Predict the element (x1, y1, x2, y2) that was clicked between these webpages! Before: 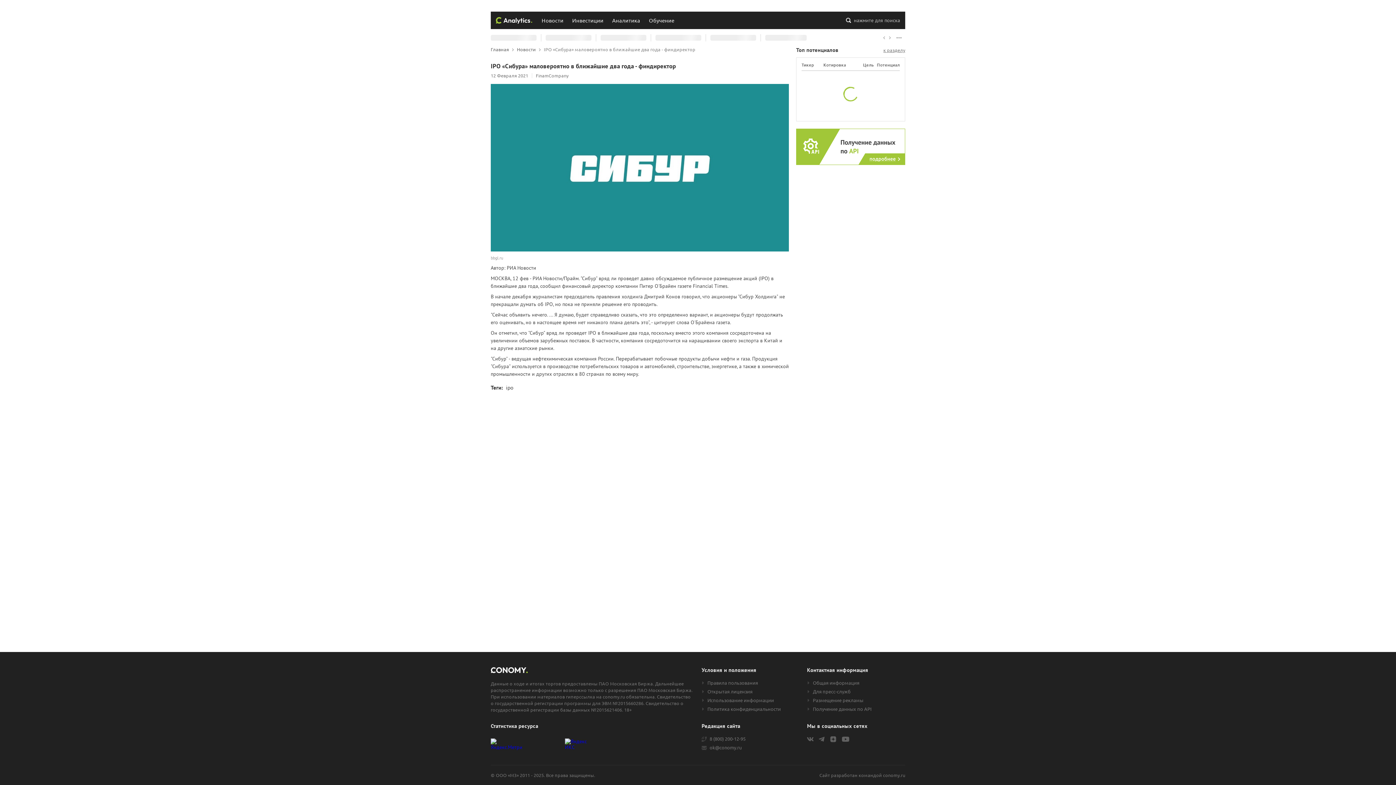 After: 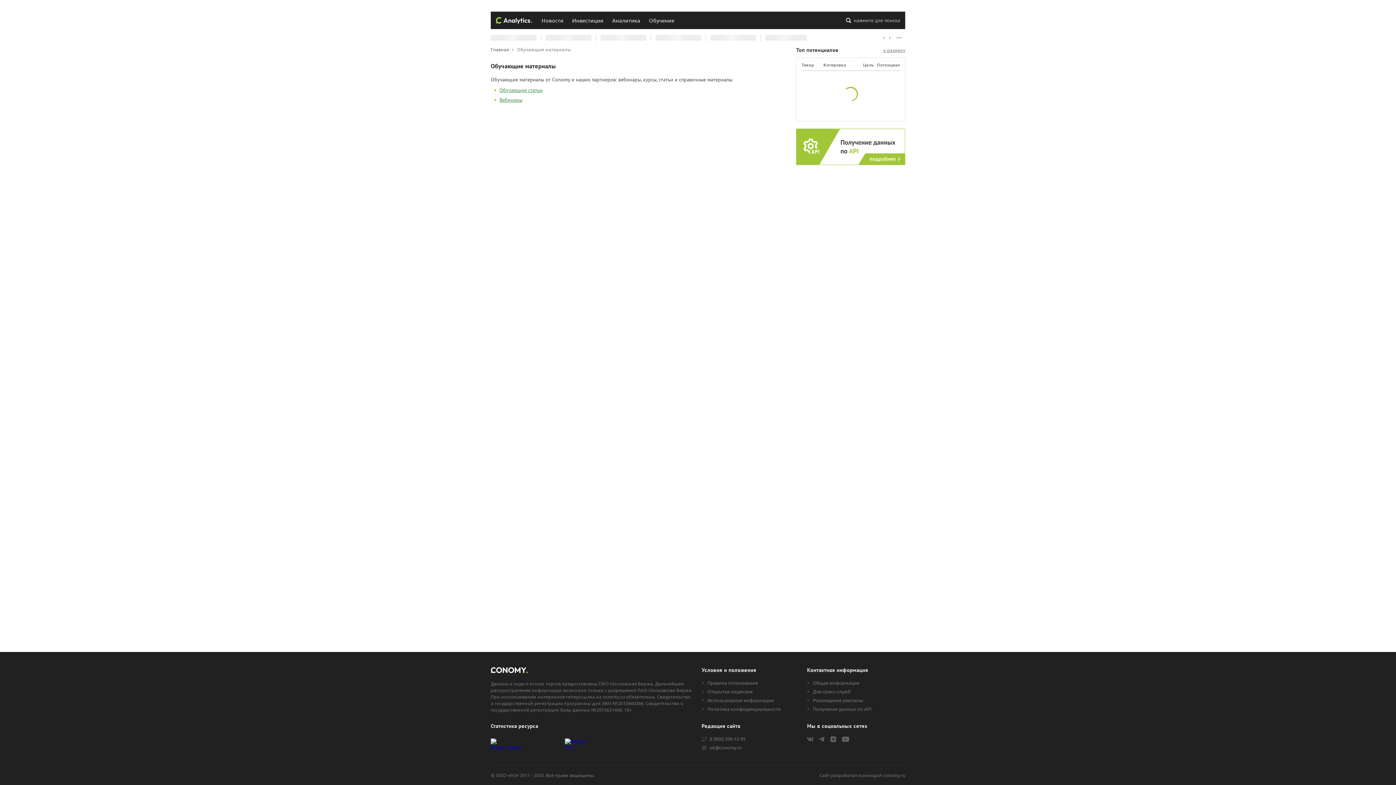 Action: bbox: (644, 11, 678, 29) label: Обучение